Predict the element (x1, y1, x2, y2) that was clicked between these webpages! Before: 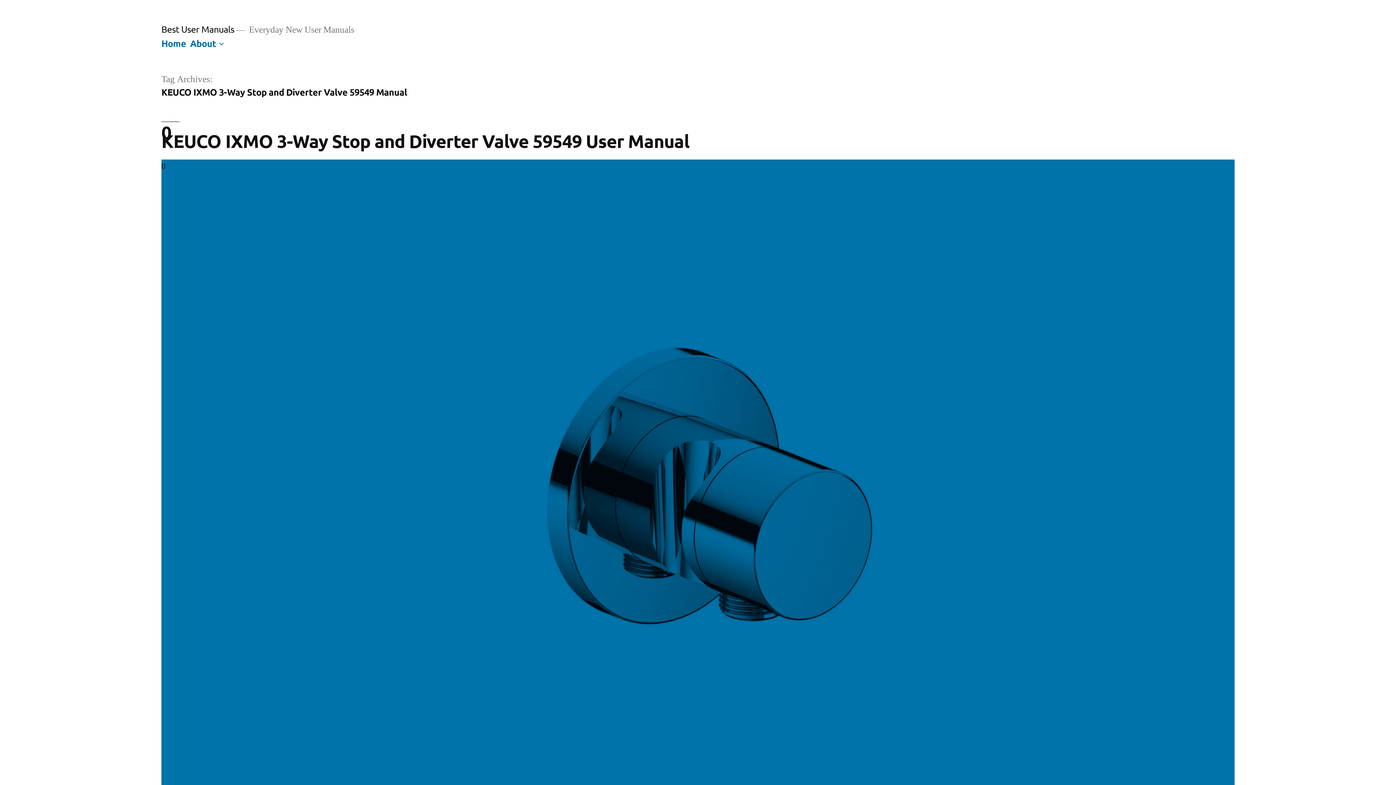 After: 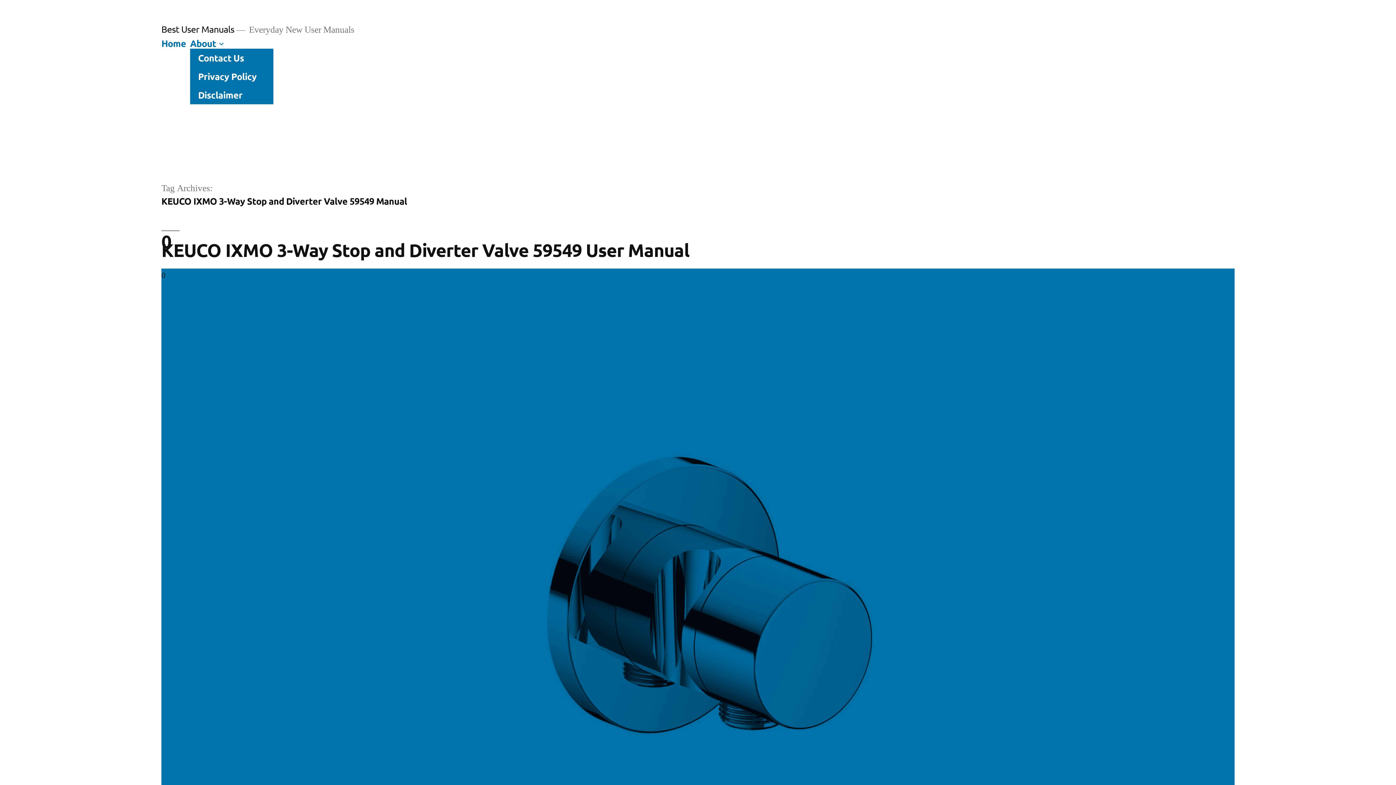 Action: bbox: (217, 38, 225, 48)